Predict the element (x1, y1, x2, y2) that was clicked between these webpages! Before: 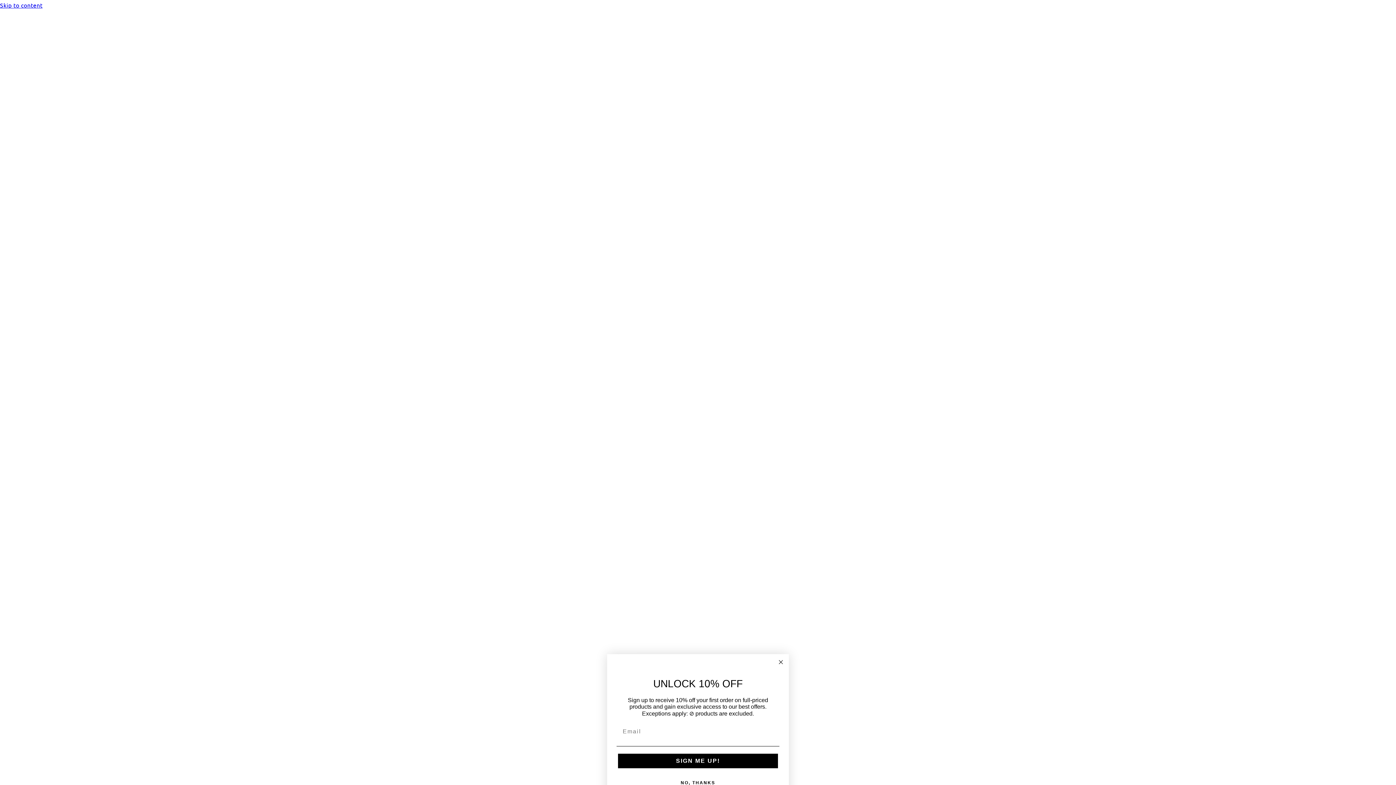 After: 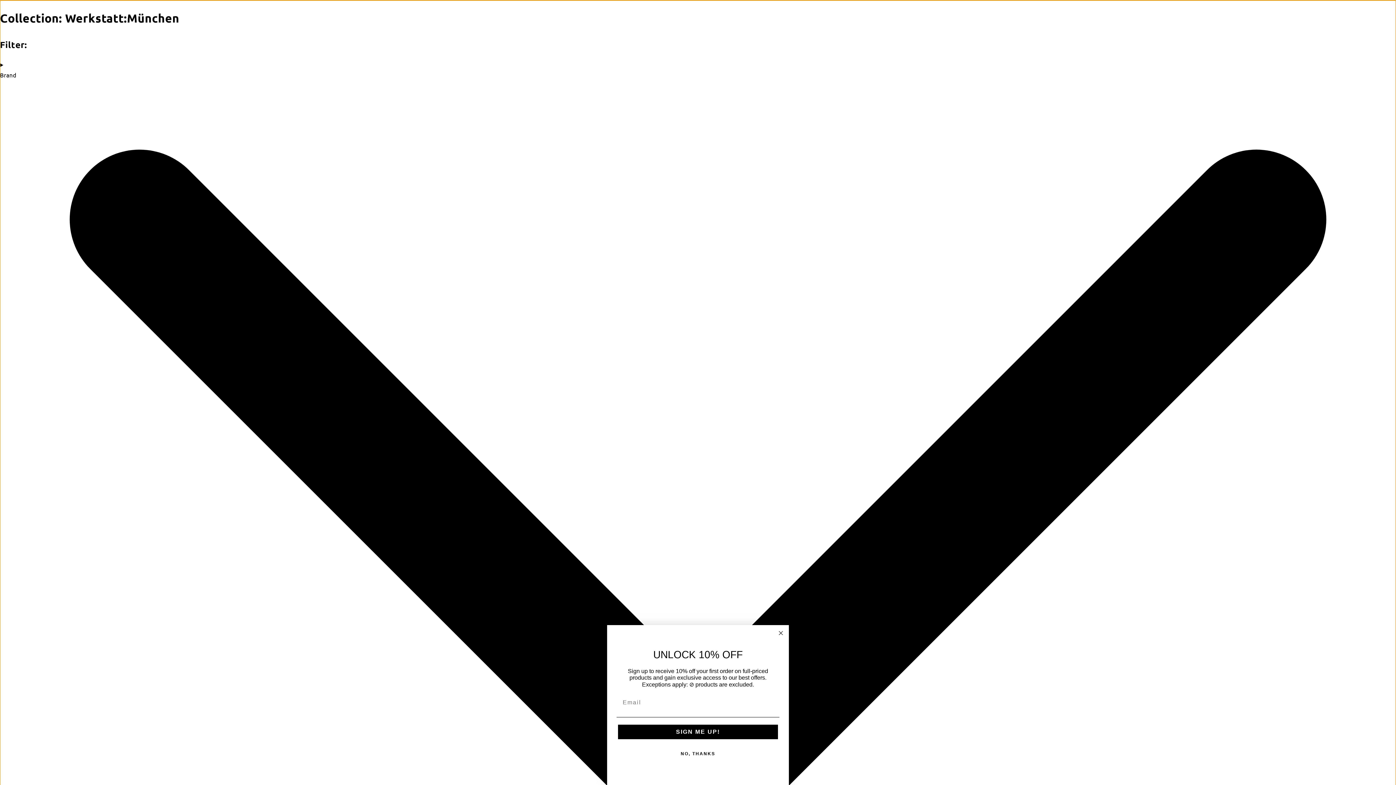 Action: label: Skip to content bbox: (0, 0, 1396, 10)